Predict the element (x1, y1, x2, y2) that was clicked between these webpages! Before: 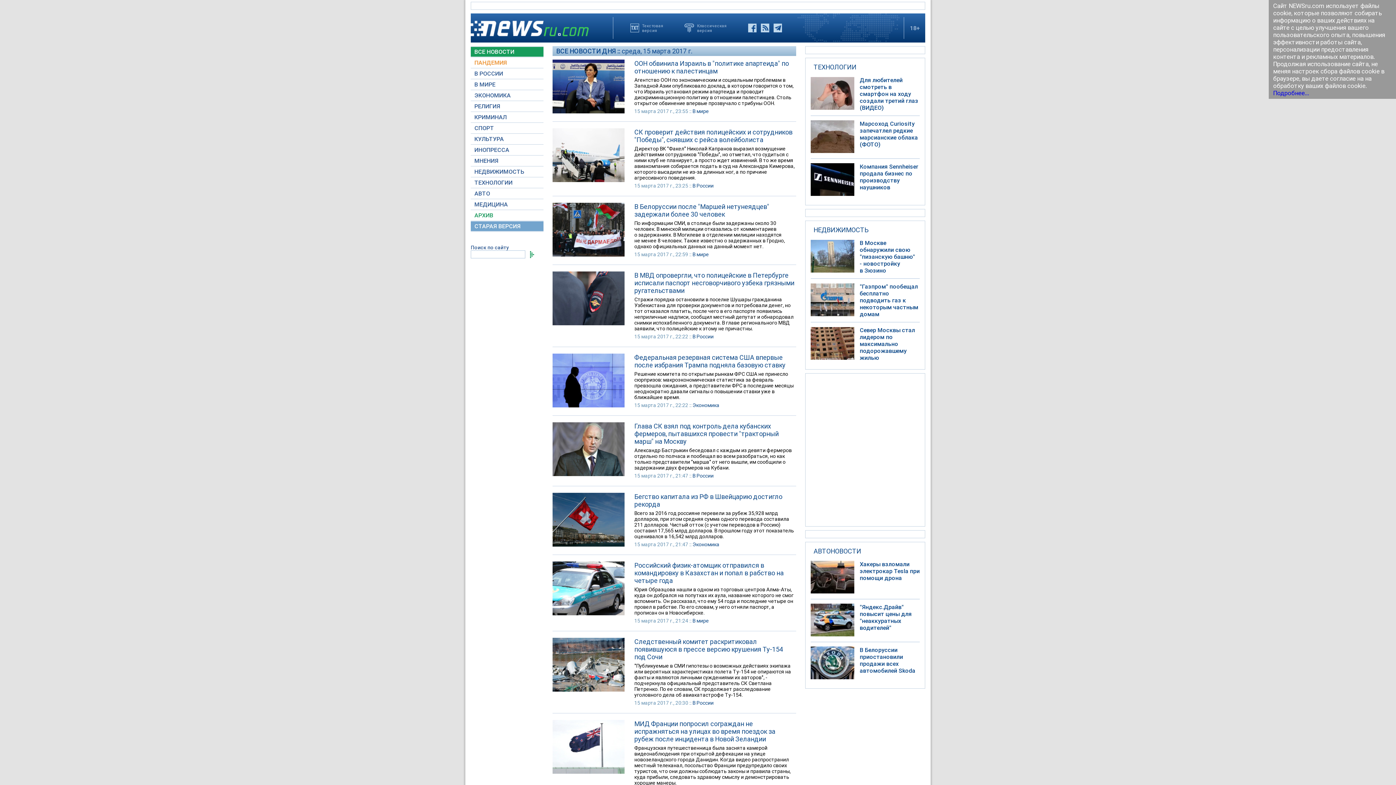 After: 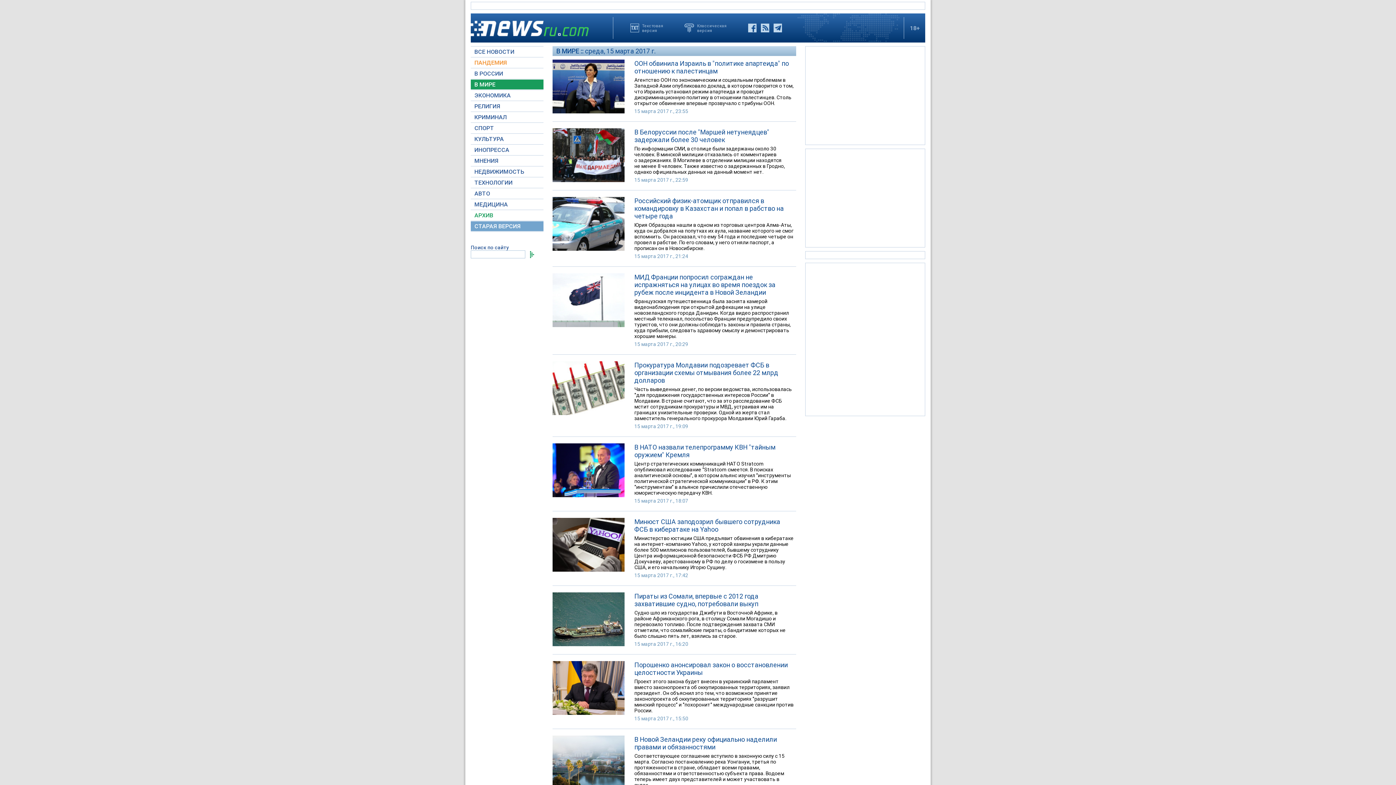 Action: bbox: (692, 108, 709, 114) label: В мире